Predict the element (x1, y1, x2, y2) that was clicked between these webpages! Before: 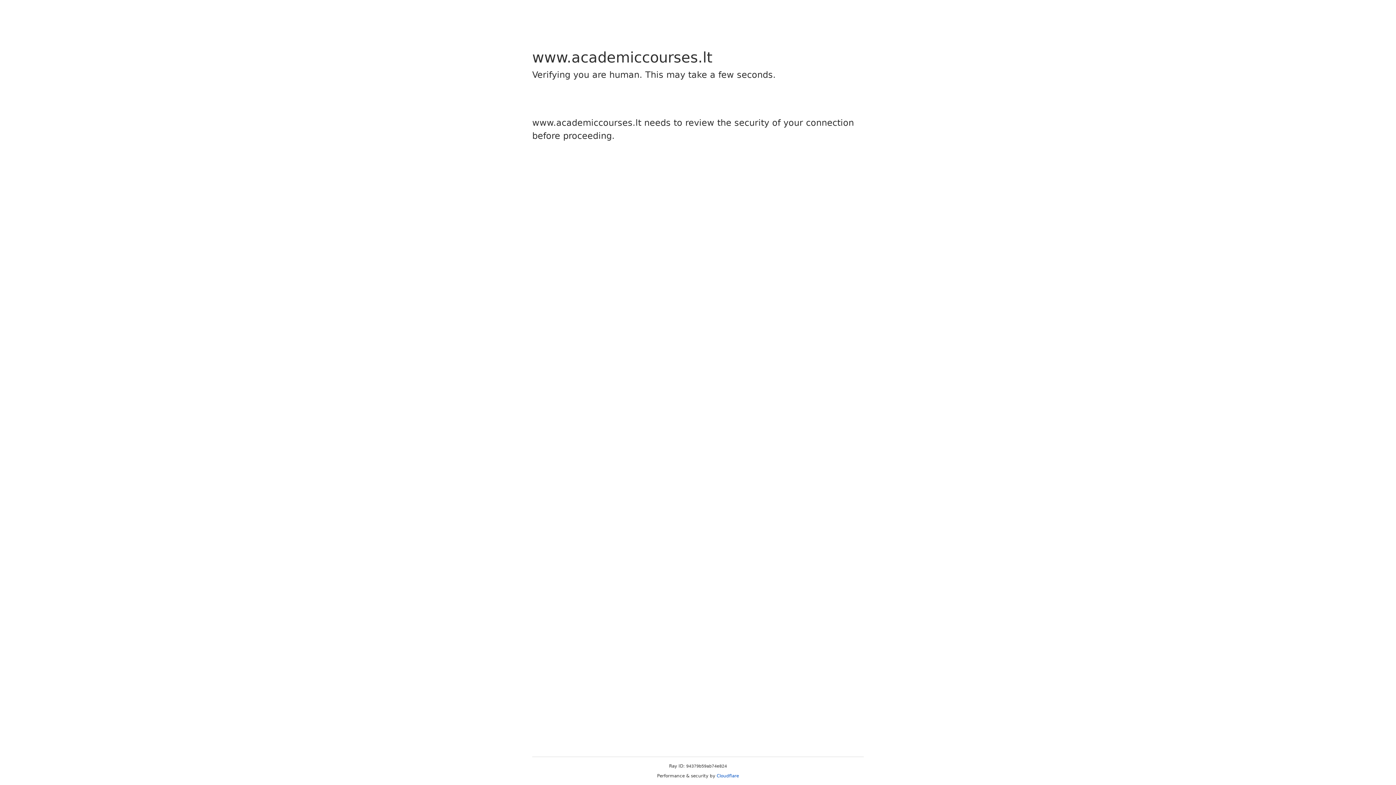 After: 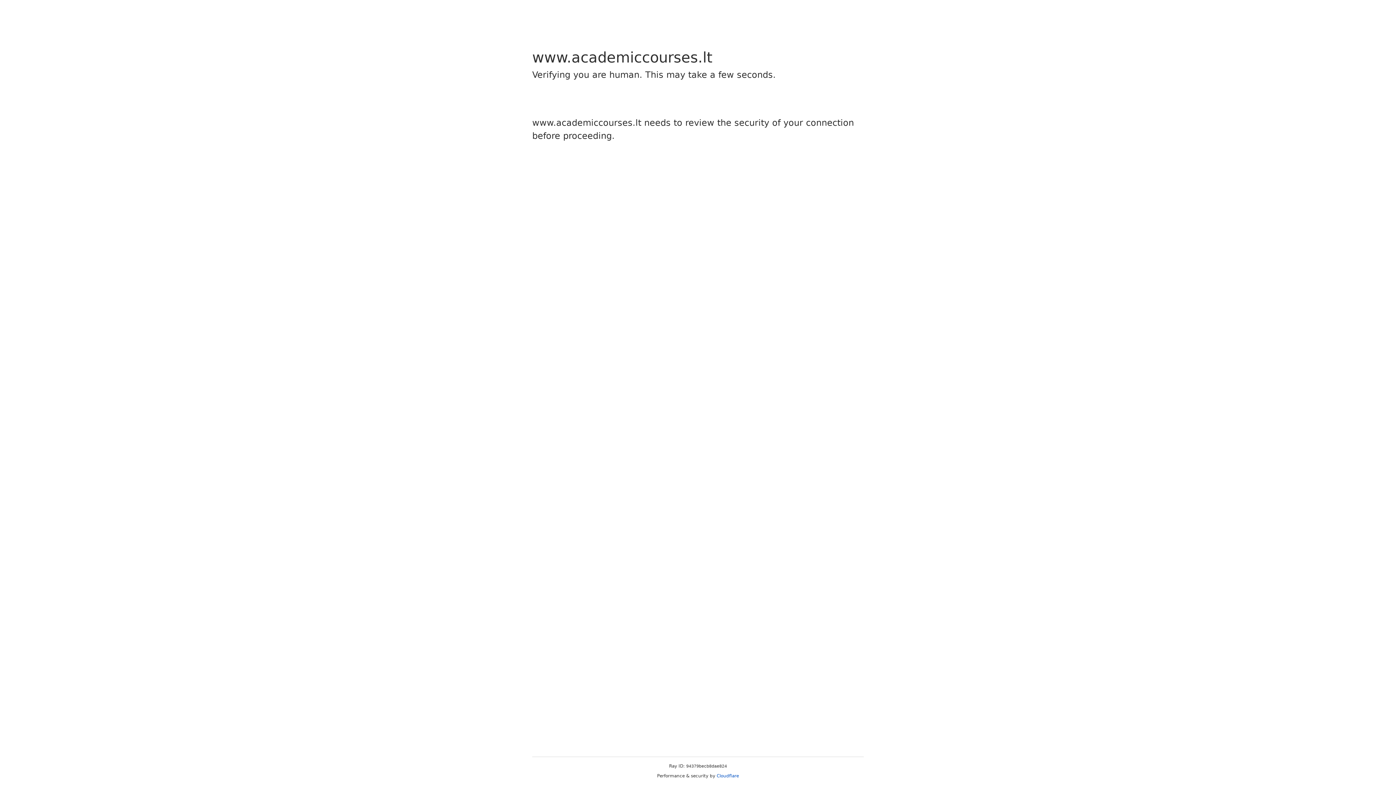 Action: label: Cloudflare bbox: (716, 773, 739, 778)